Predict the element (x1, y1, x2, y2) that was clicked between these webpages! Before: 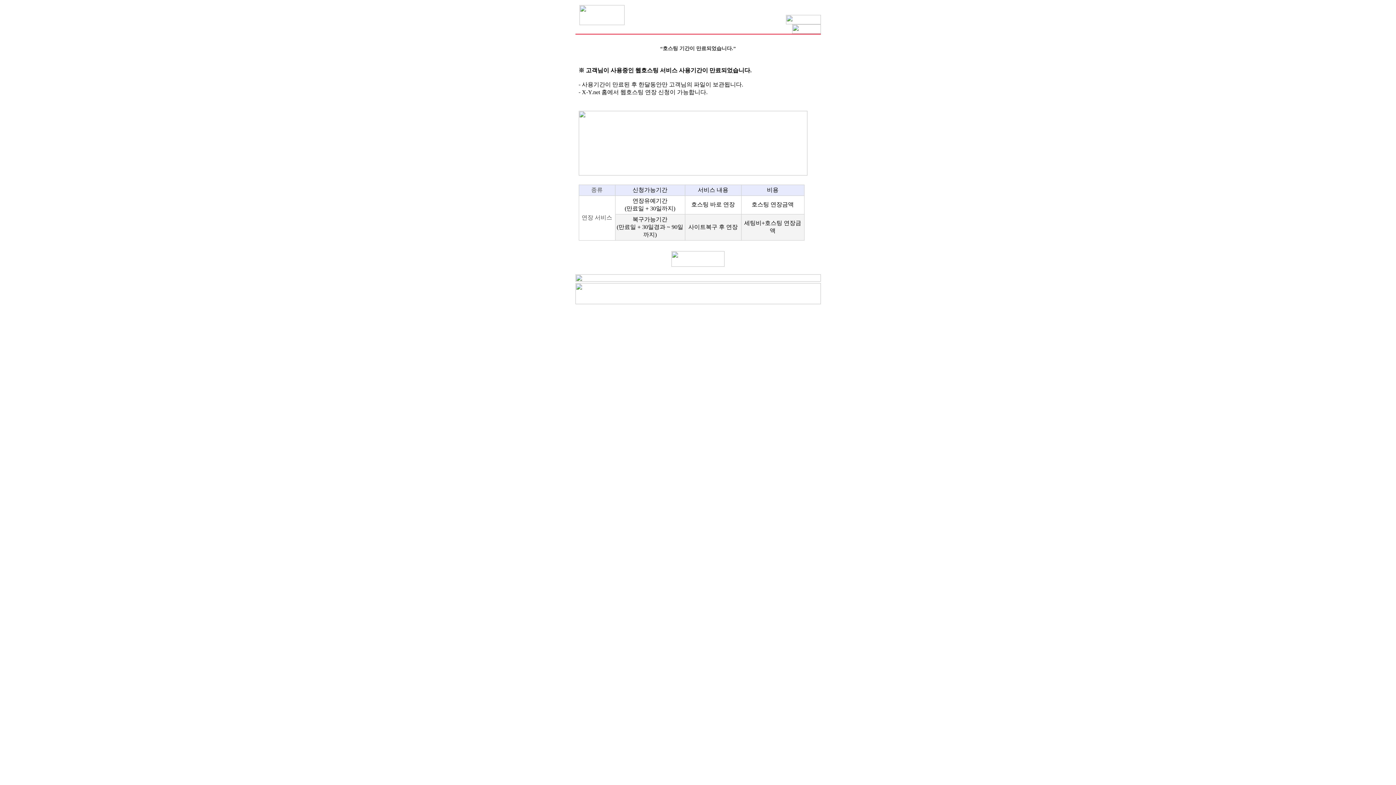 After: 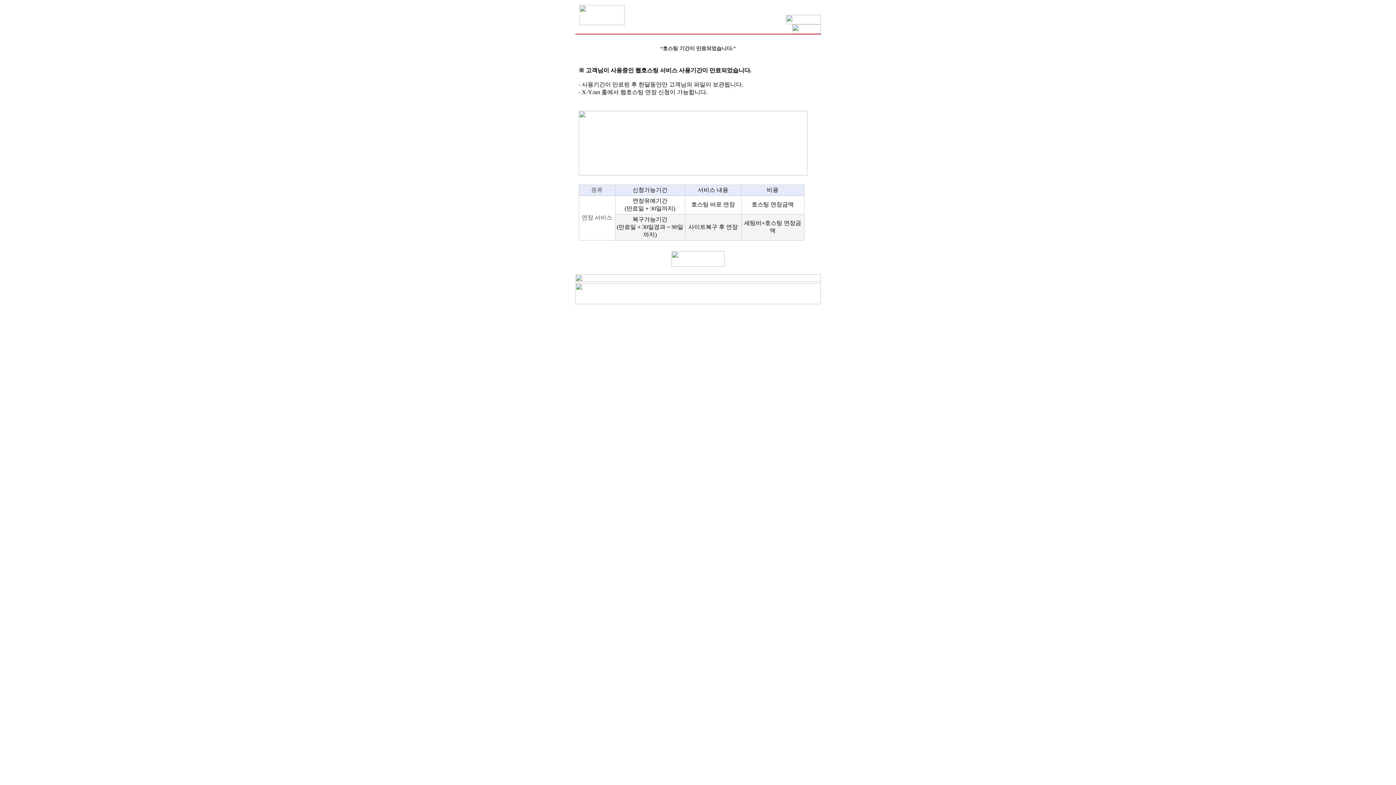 Action: bbox: (792, 28, 820, 34)